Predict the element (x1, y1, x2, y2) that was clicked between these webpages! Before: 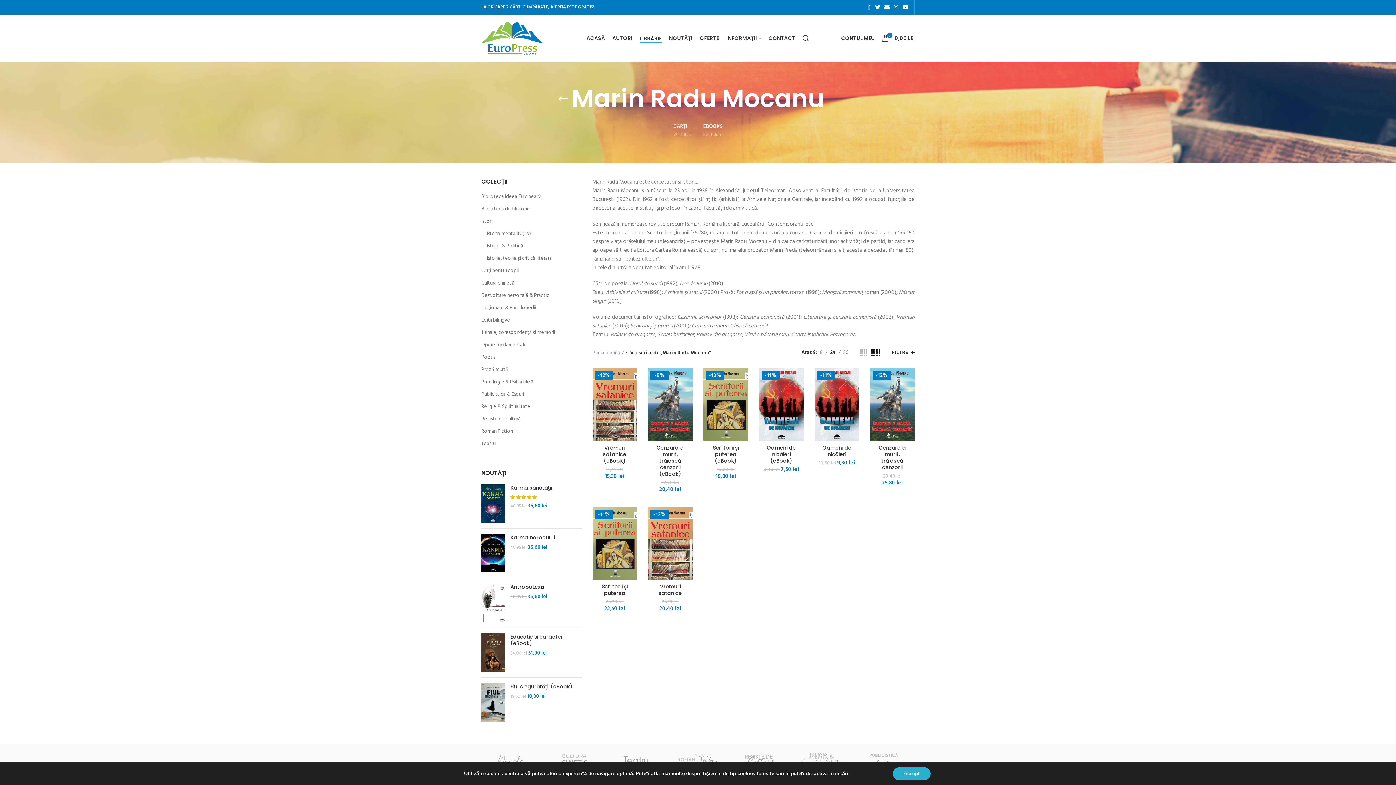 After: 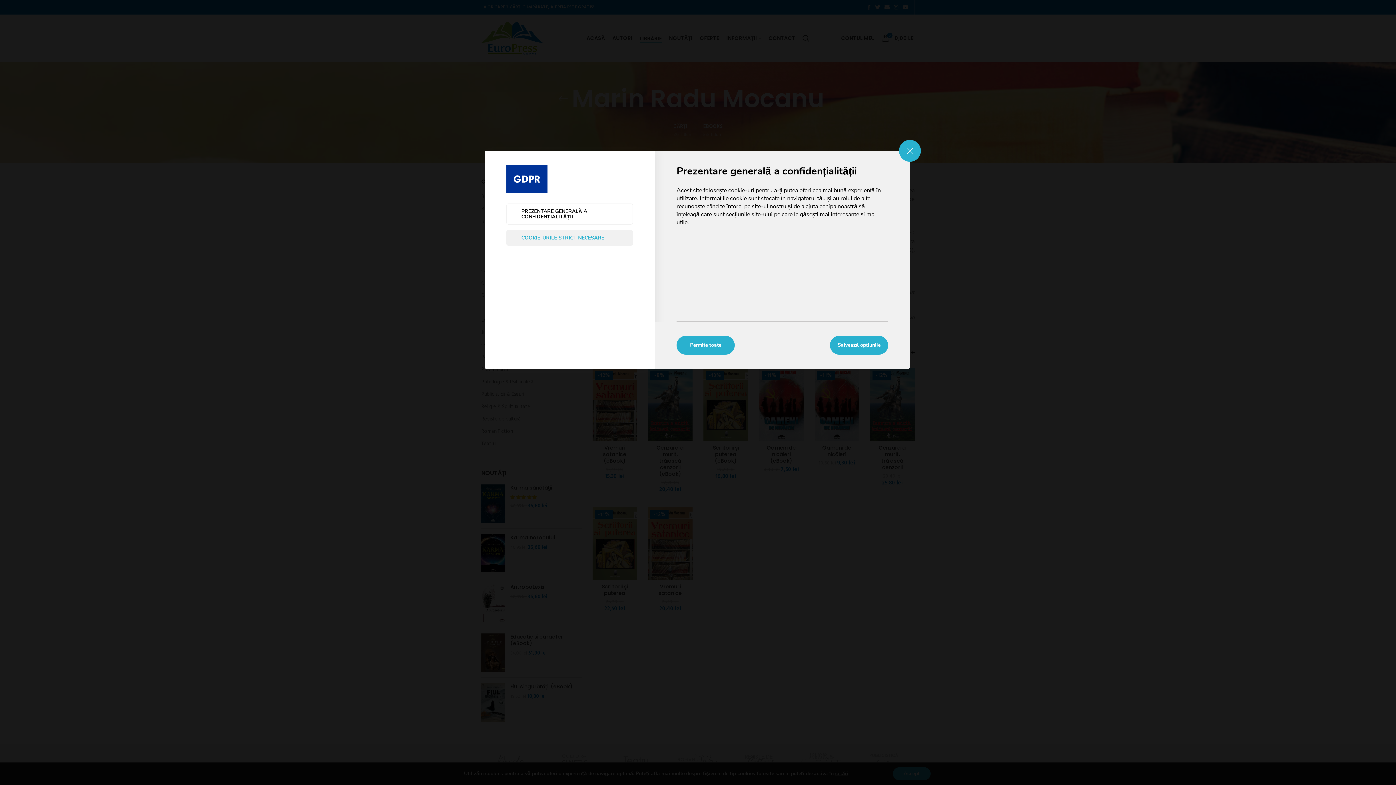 Action: label: setări bbox: (835, 771, 848, 777)